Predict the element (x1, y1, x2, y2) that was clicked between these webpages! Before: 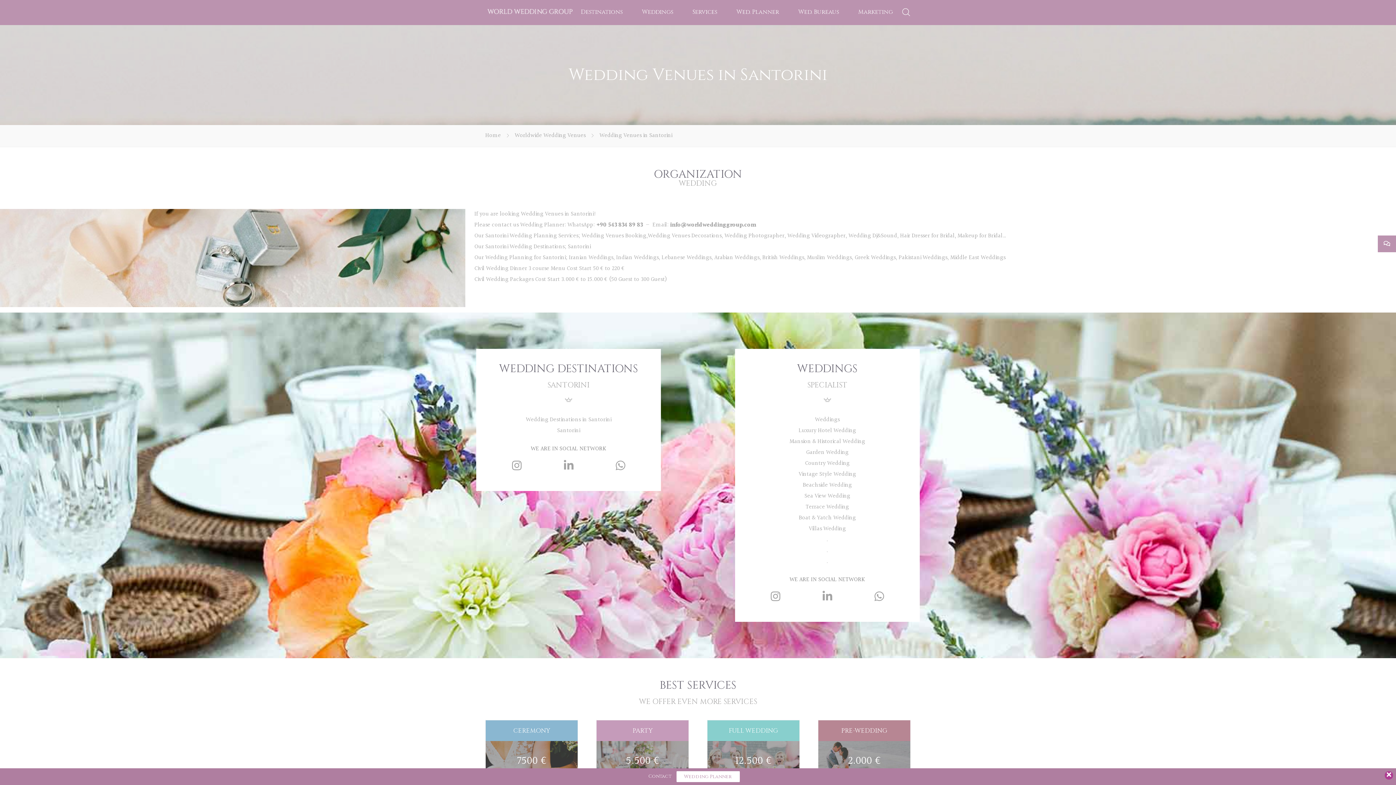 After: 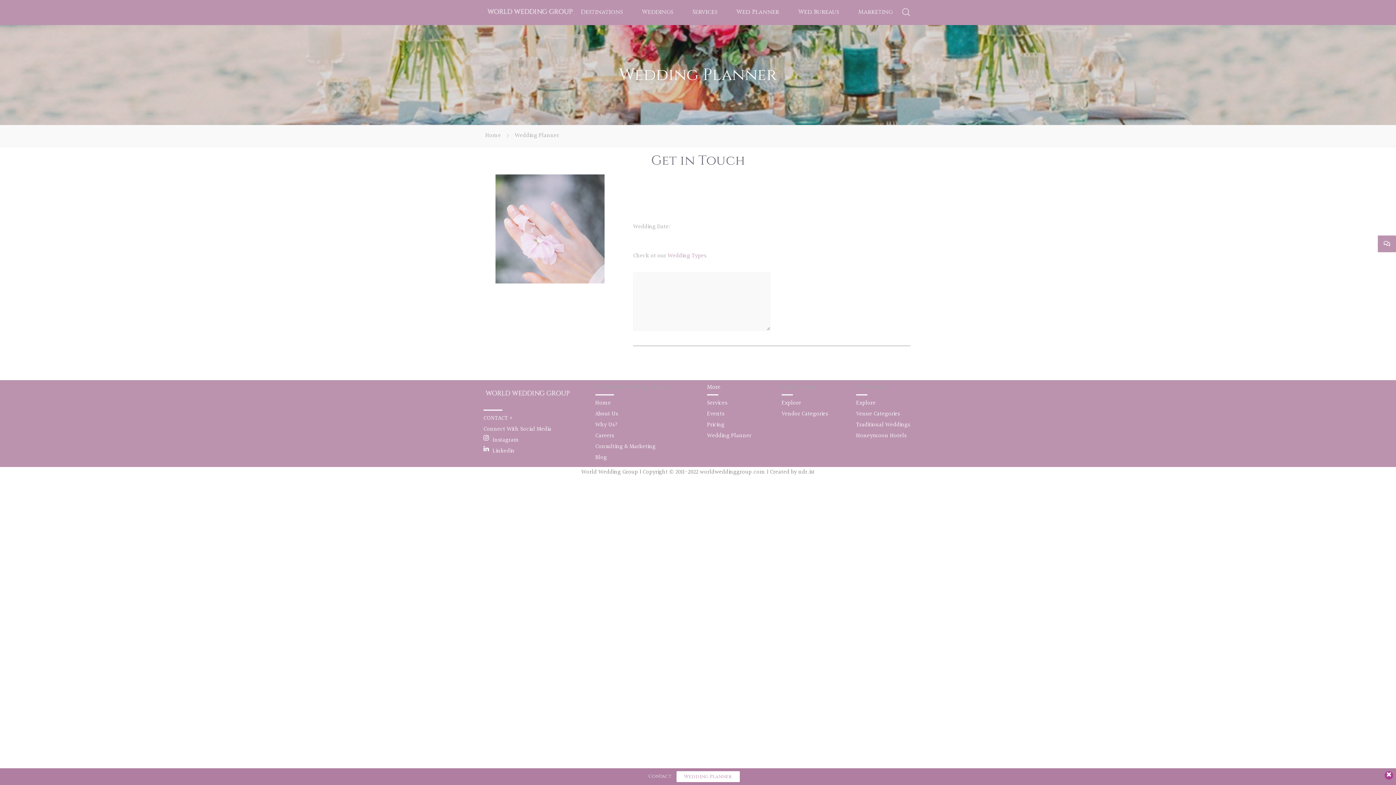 Action: bbox: (736, 8, 779, 16) label: Wed. Planner